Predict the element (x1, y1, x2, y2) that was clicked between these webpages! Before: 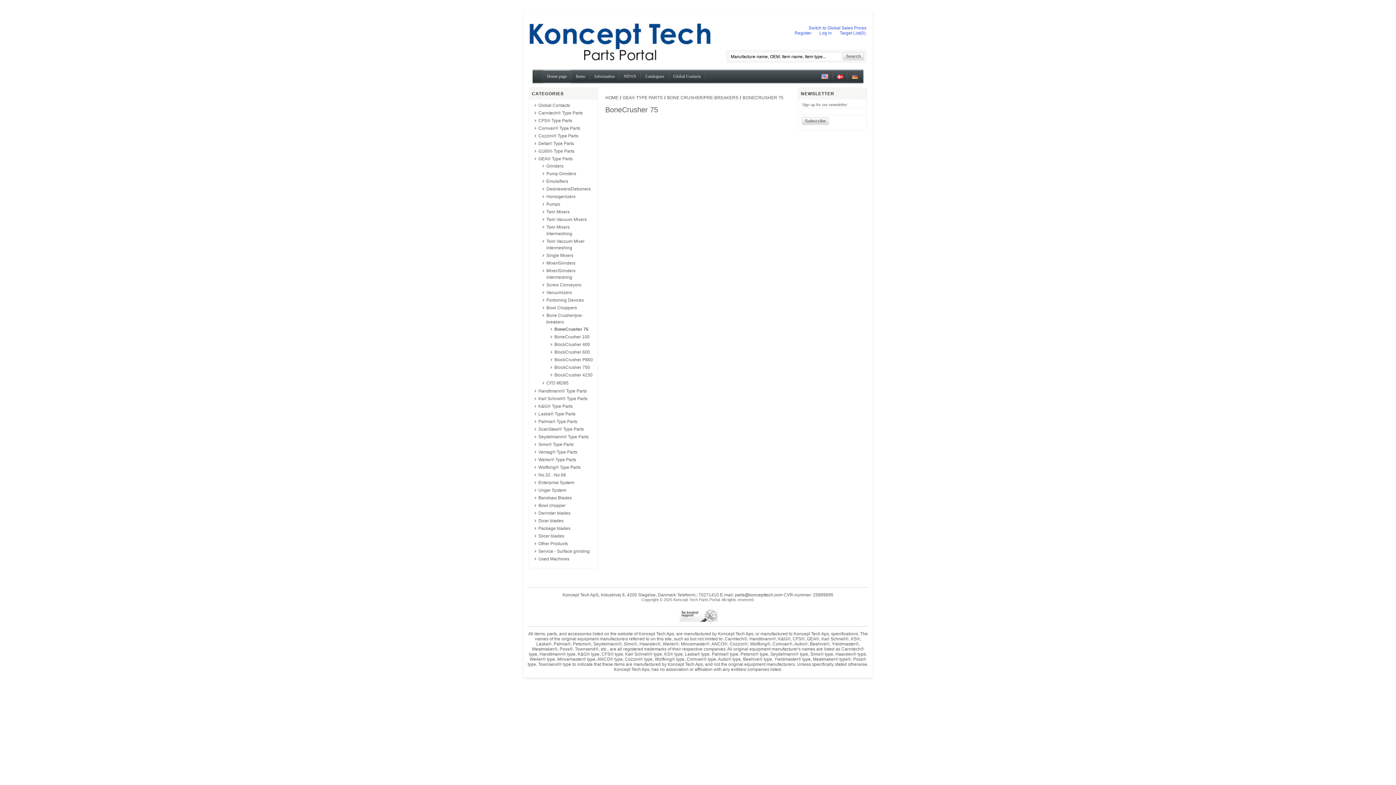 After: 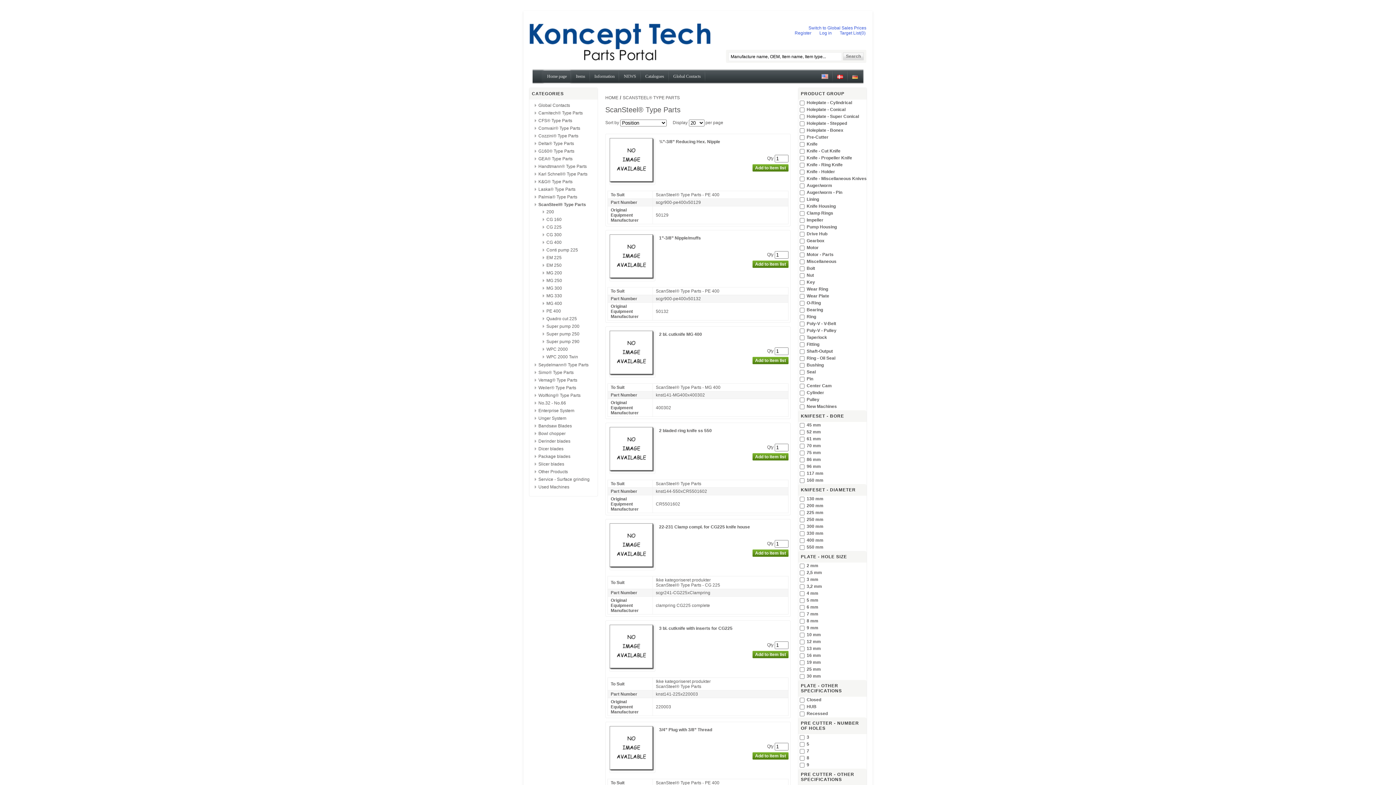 Action: label: ScanSteel® Type Parts bbox: (538, 426, 584, 432)